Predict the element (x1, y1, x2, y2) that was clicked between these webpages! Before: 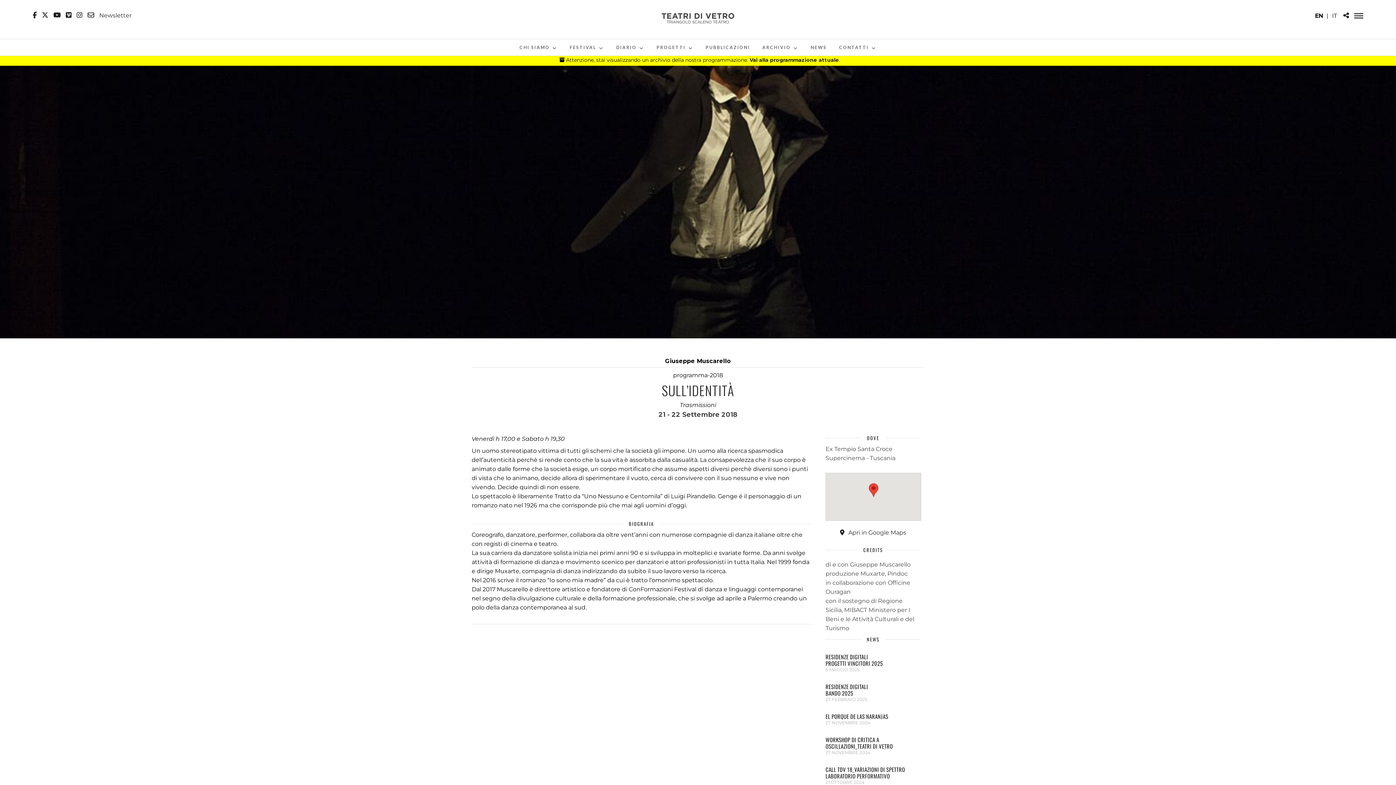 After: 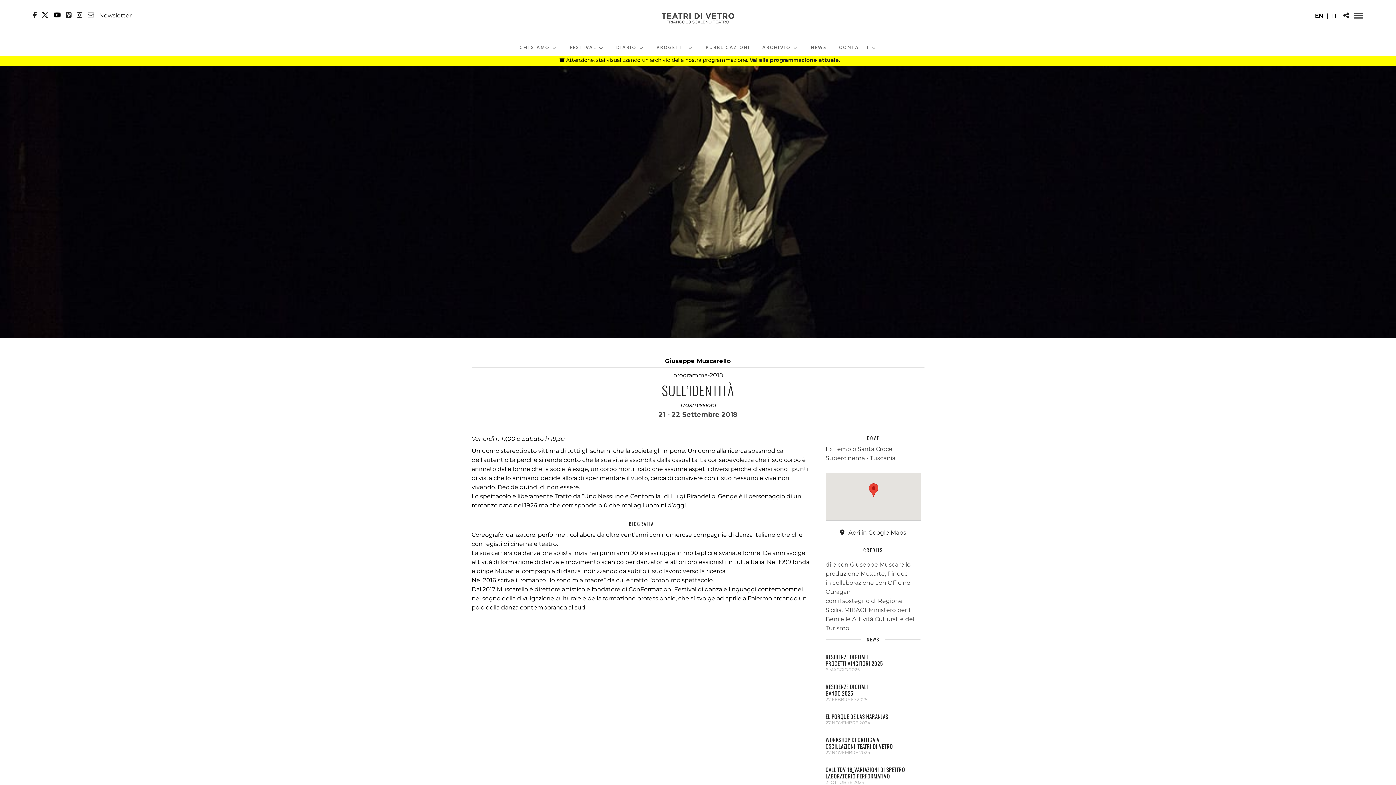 Action: bbox: (53, 12, 60, 18)